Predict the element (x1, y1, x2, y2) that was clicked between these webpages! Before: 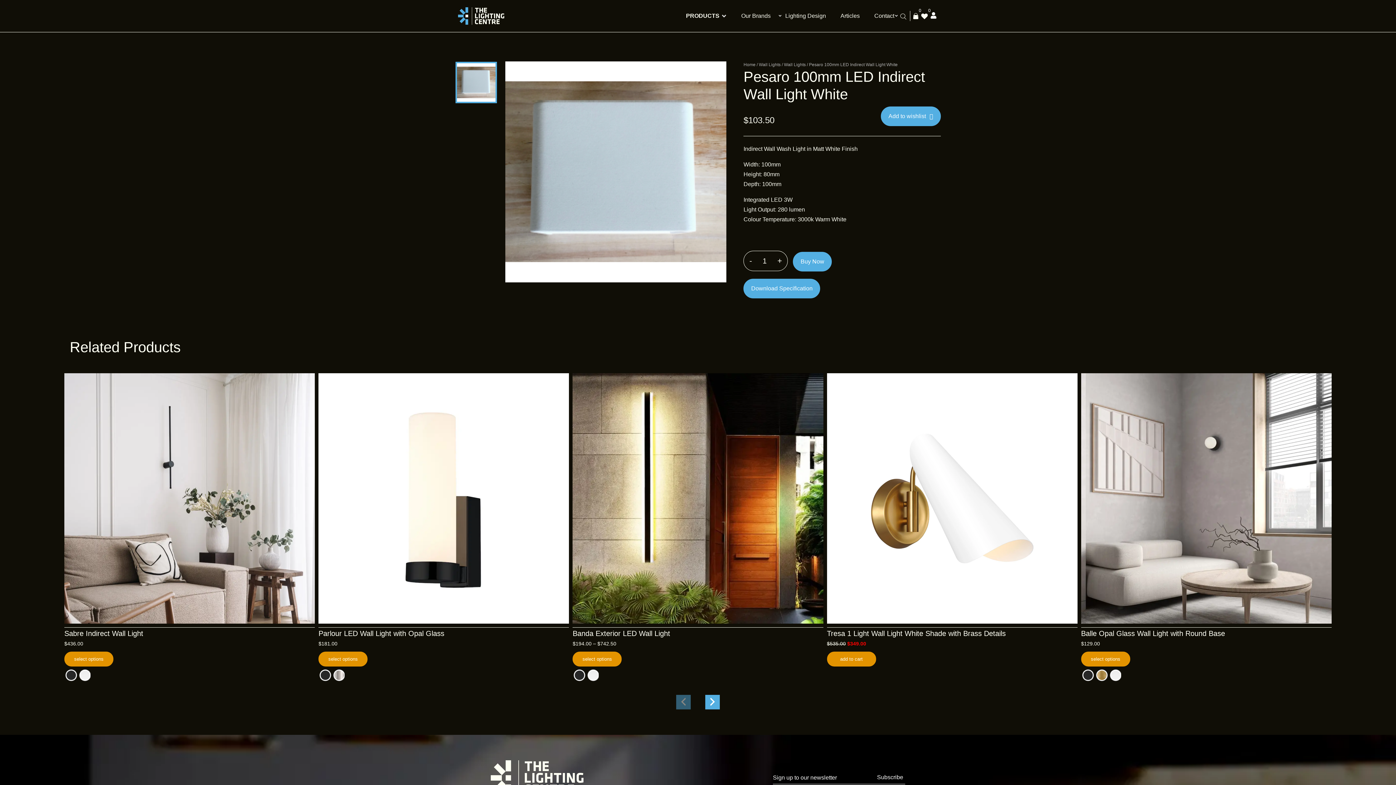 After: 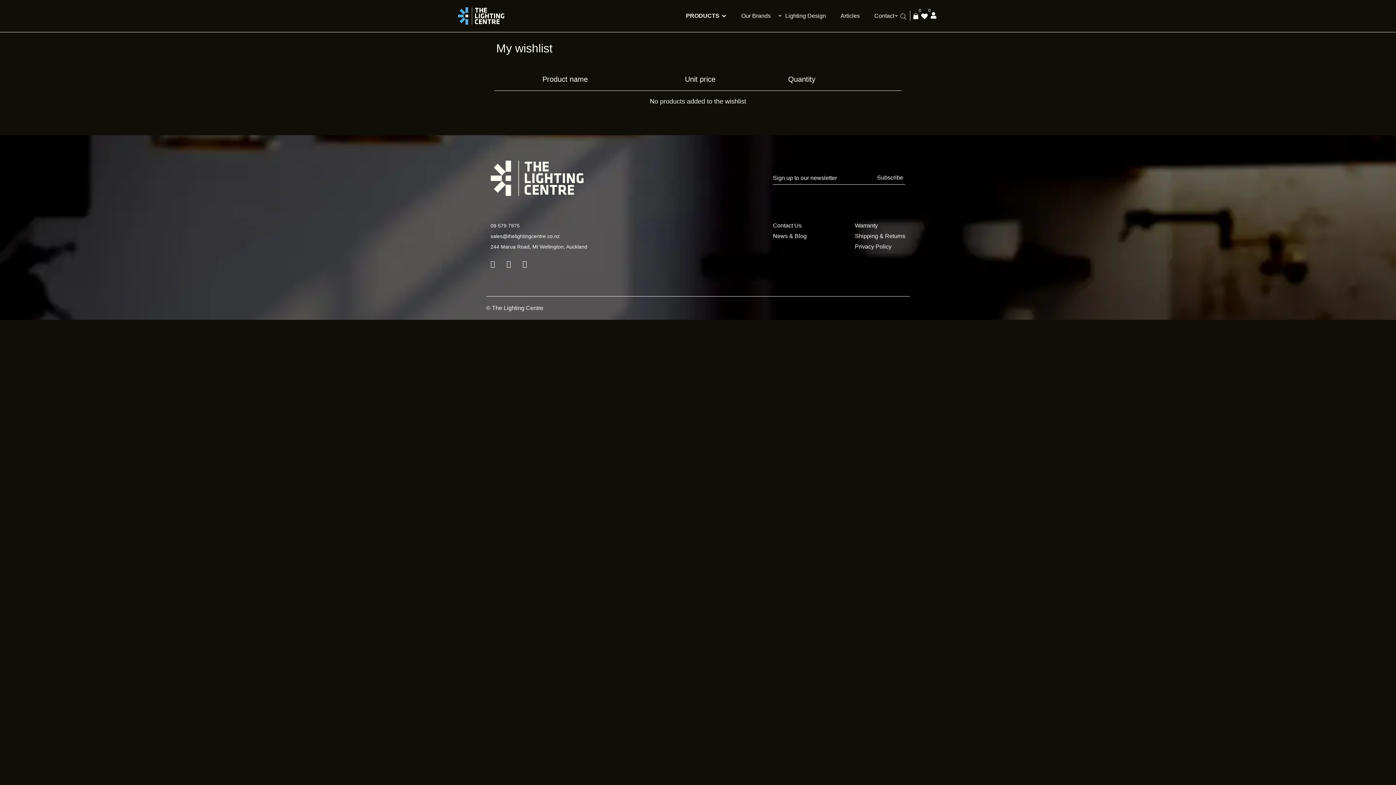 Action: label: 0 bbox: (921, 12, 928, 18)